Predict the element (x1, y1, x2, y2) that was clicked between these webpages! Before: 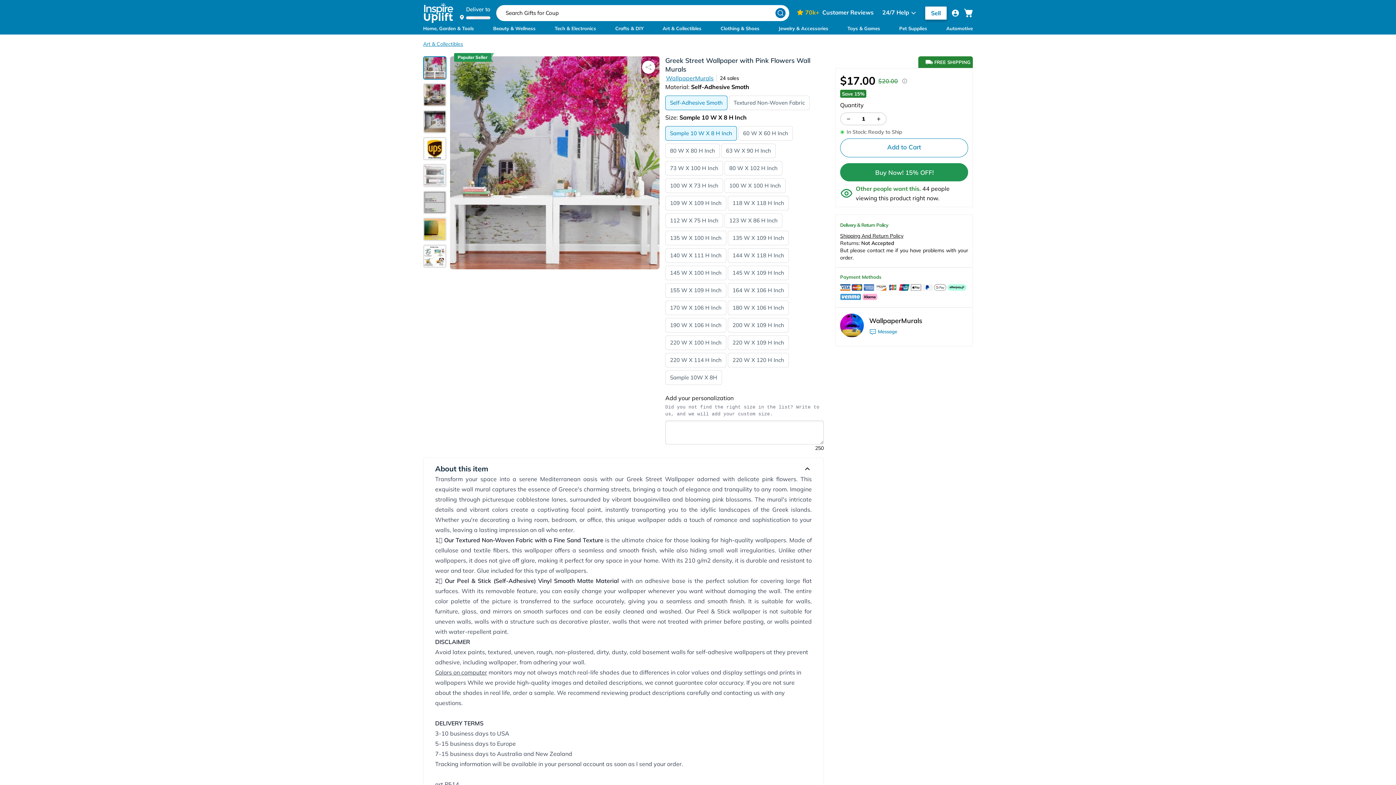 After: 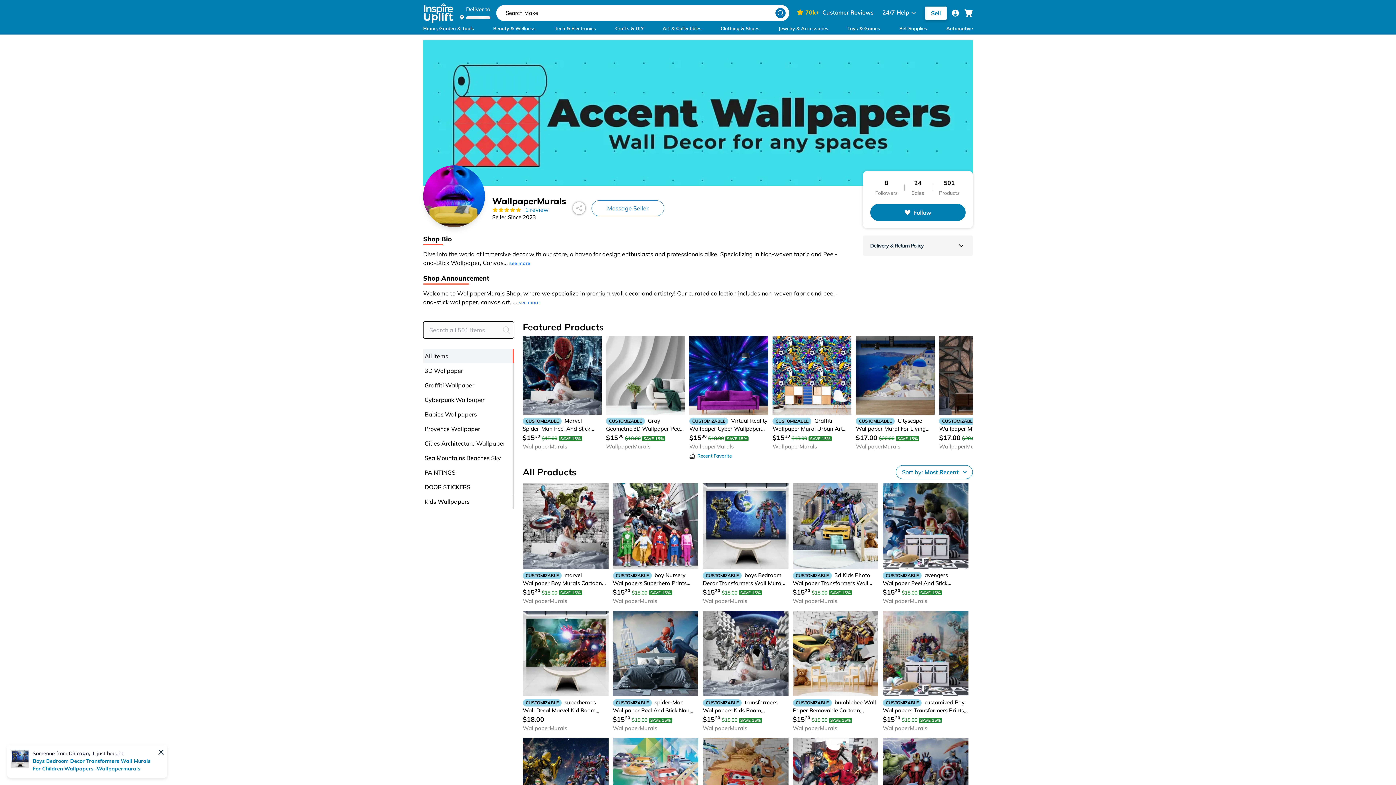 Action: bbox: (666, 73, 713, 82) label: WallpaperMurals